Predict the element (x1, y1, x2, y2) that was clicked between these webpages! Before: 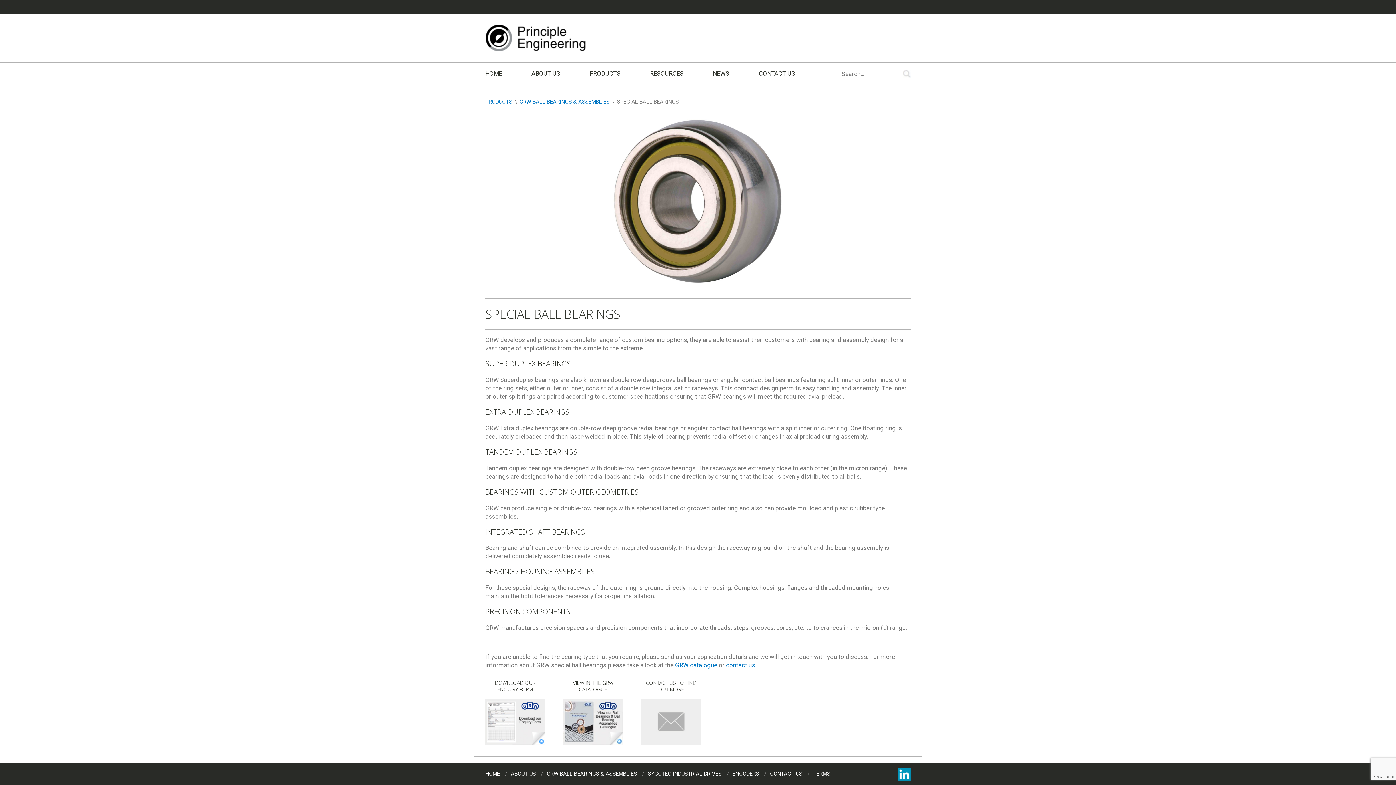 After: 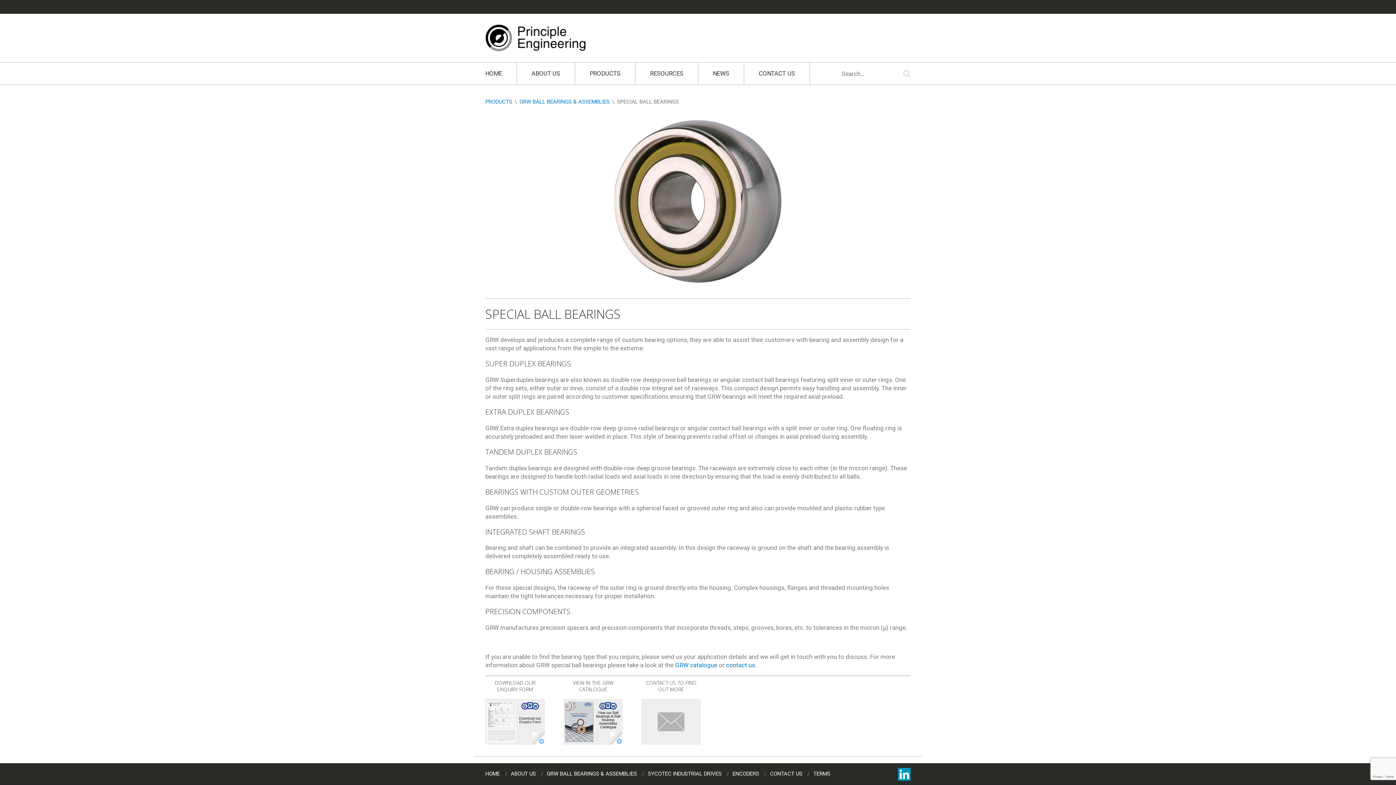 Action: label: GRW catalogue bbox: (675, 661, 717, 669)